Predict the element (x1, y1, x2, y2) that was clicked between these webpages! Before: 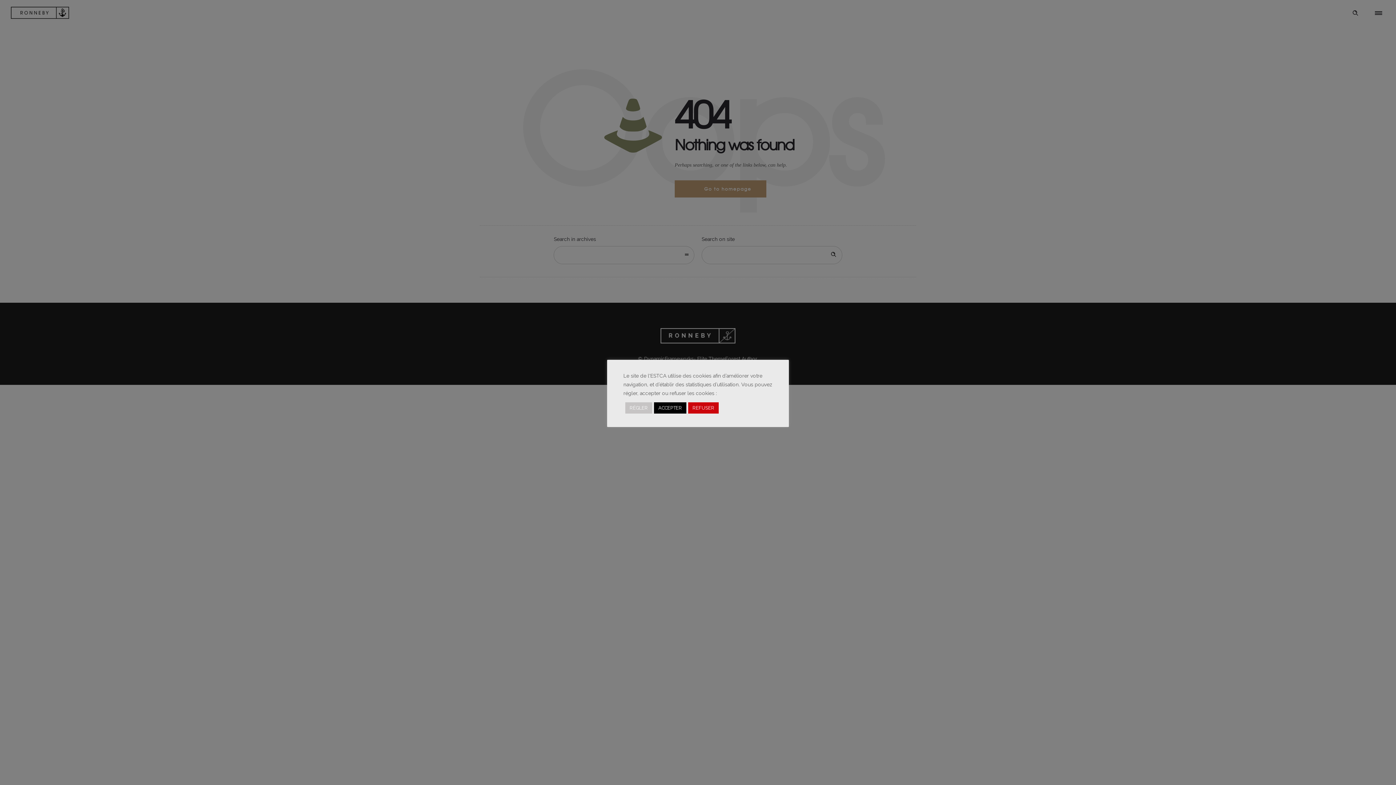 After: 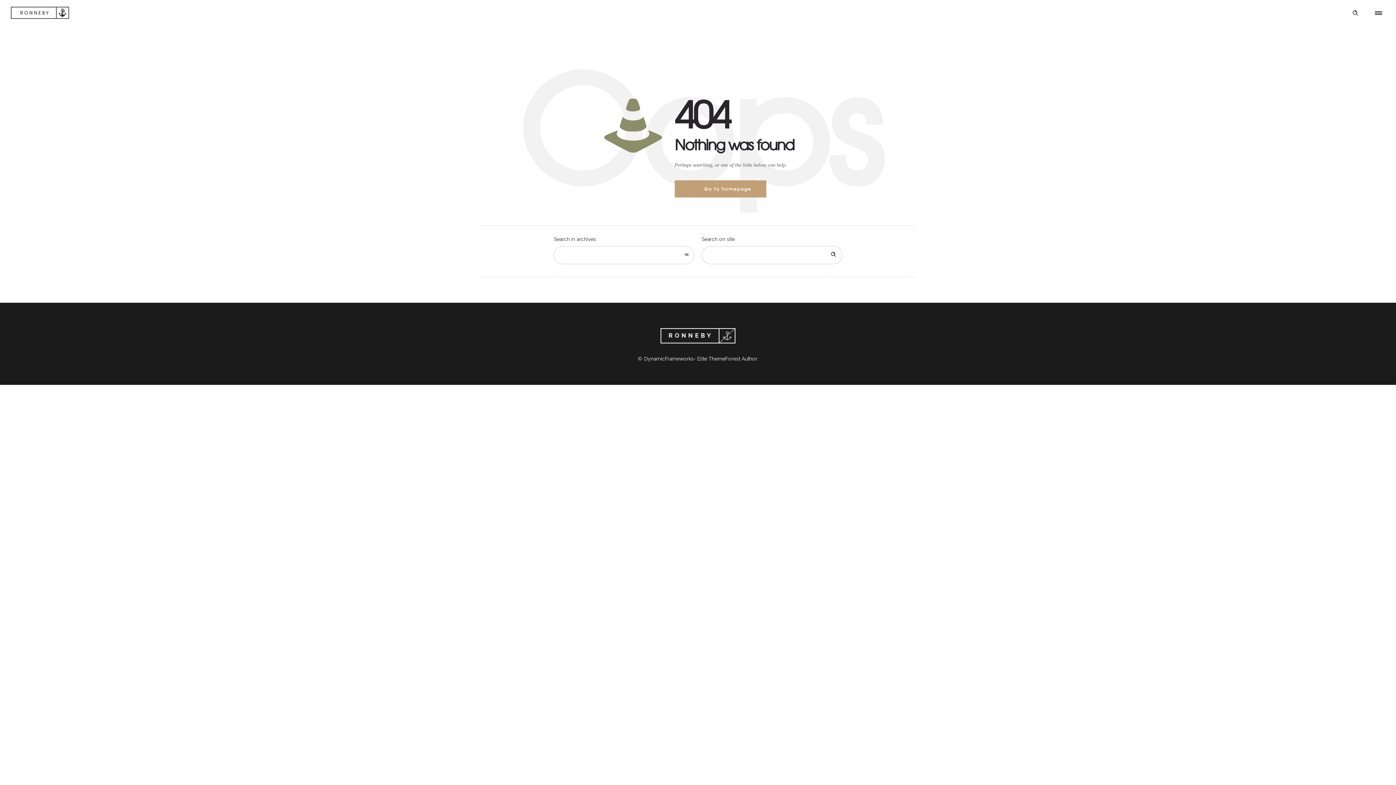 Action: label: REFUSER bbox: (688, 402, 718, 413)